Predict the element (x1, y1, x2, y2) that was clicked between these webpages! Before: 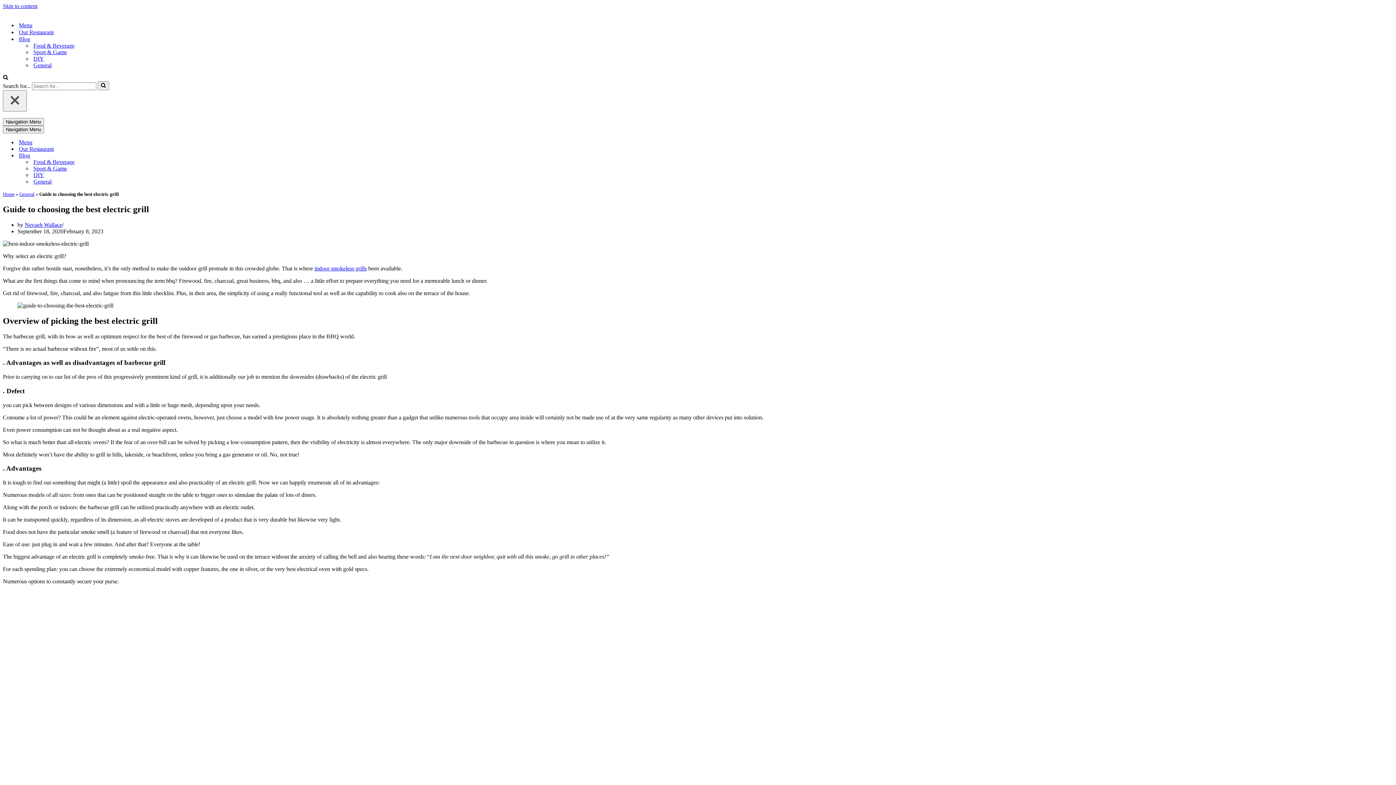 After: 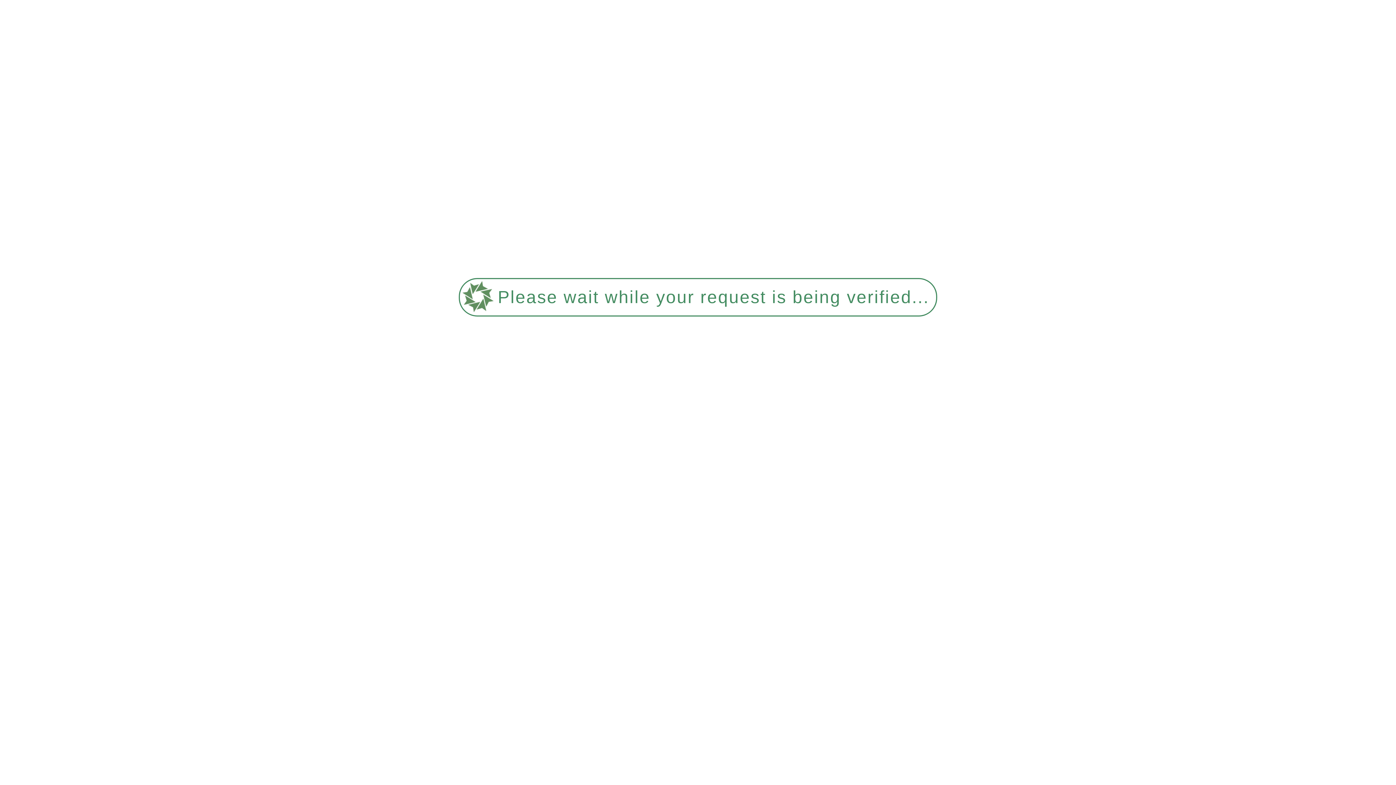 Action: label: Martha's Tables Blog bbox: (2, 111, 1393, 118)